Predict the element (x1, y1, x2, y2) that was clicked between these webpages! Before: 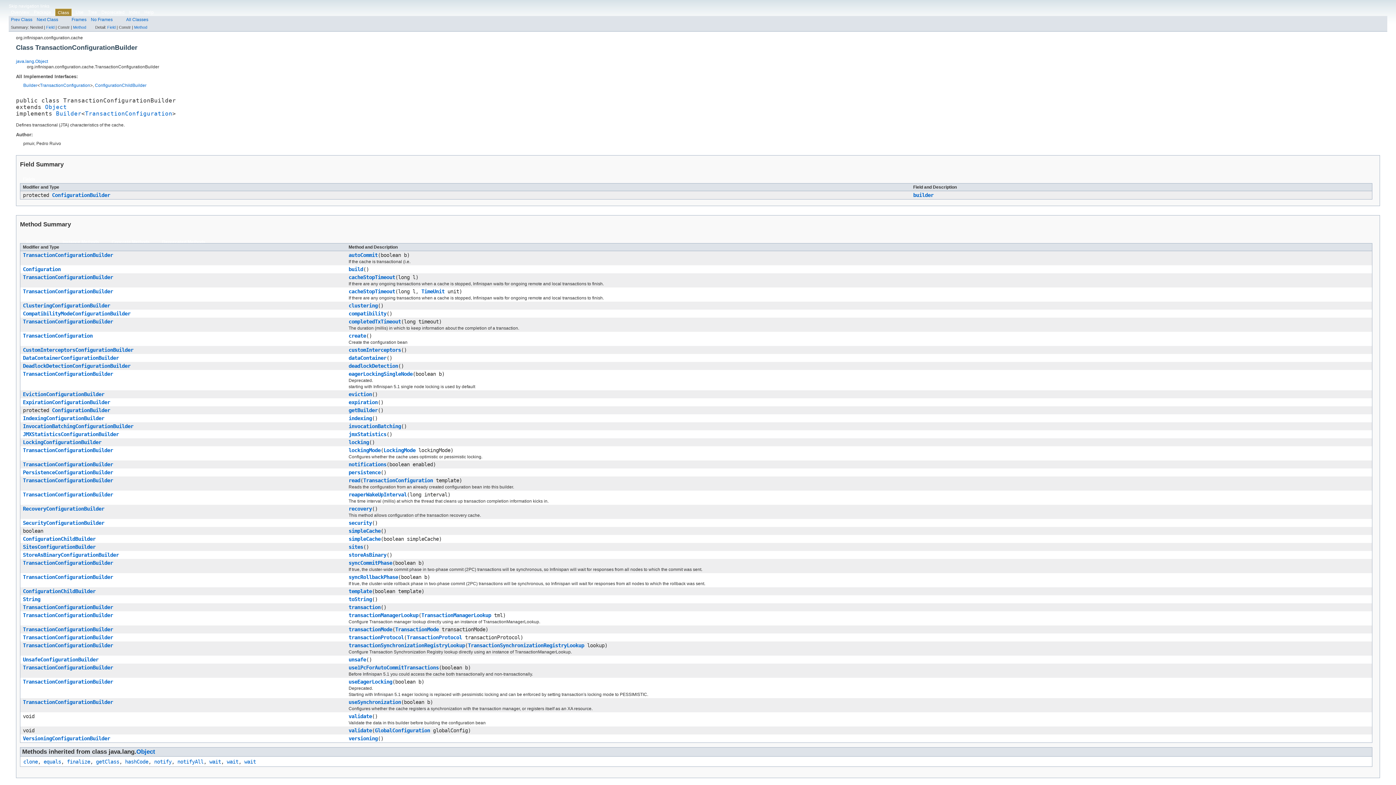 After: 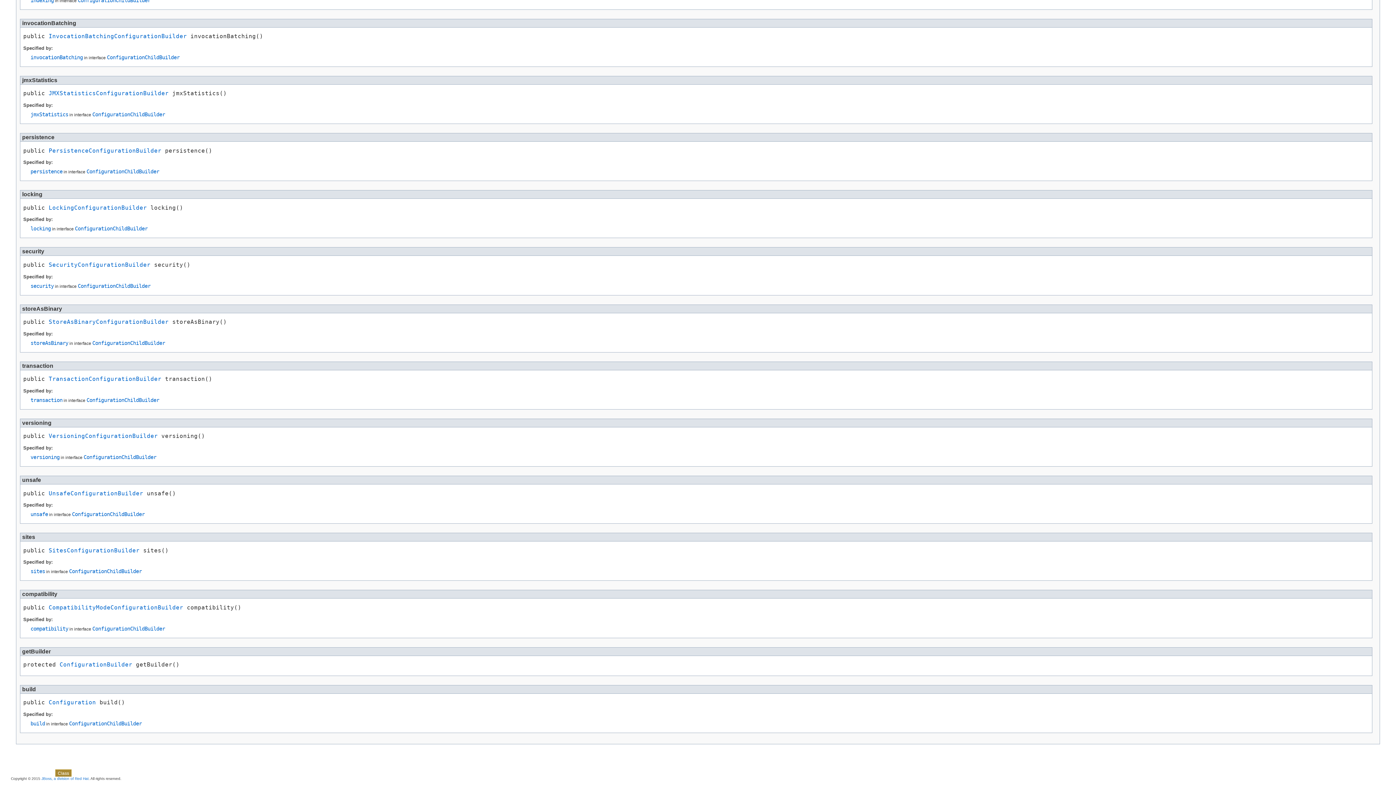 Action: label: unsafe bbox: (348, 657, 366, 662)